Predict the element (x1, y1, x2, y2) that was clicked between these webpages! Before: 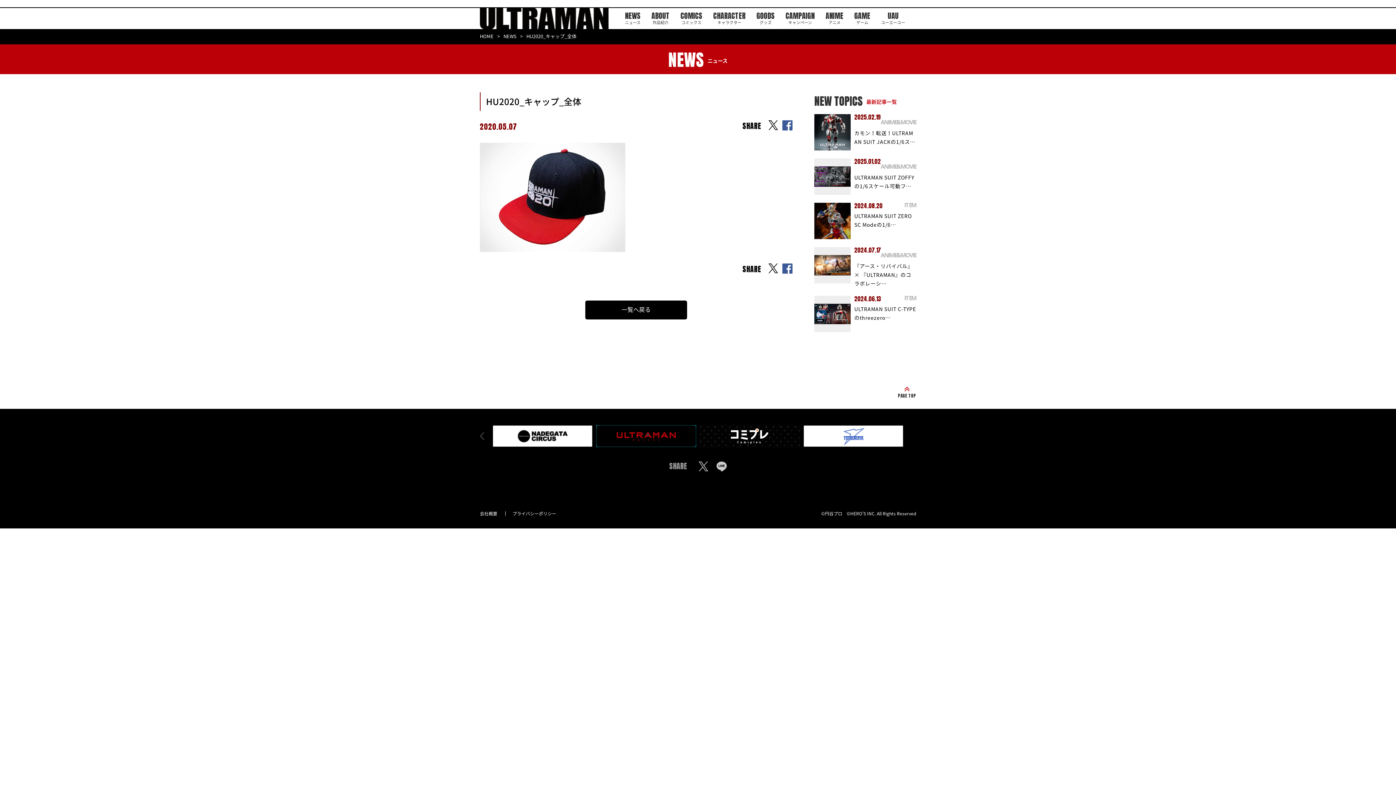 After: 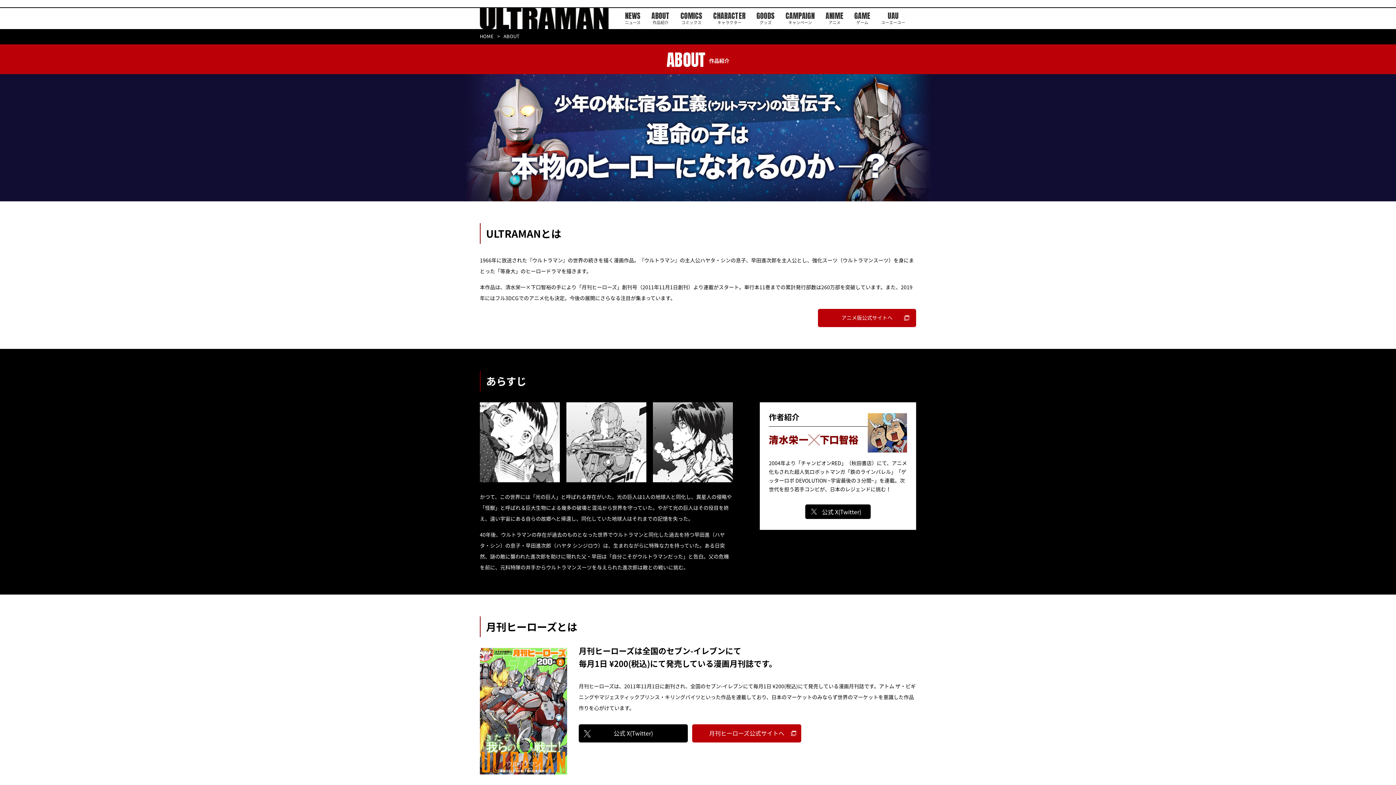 Action: bbox: (651, 10, 669, 24) label: ABOUT
作品紹介